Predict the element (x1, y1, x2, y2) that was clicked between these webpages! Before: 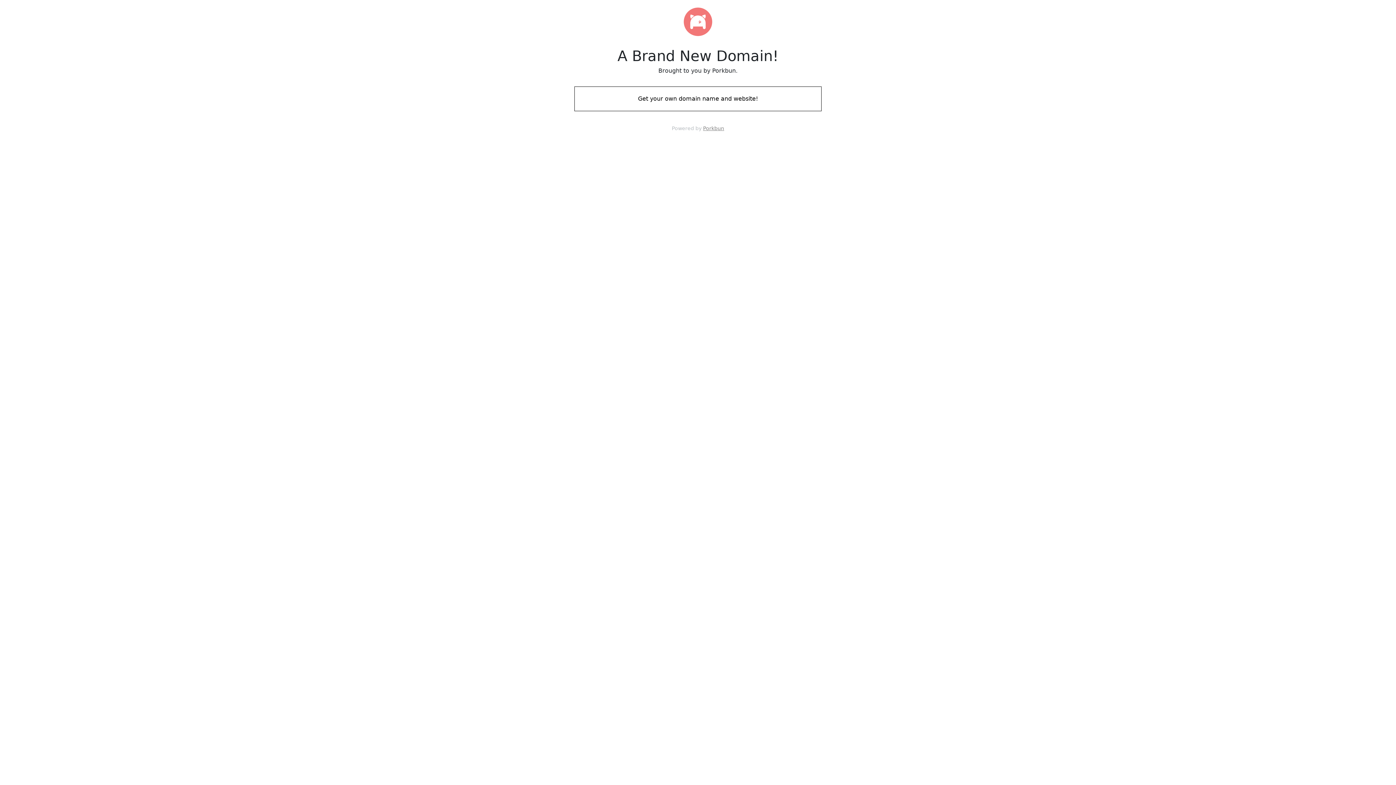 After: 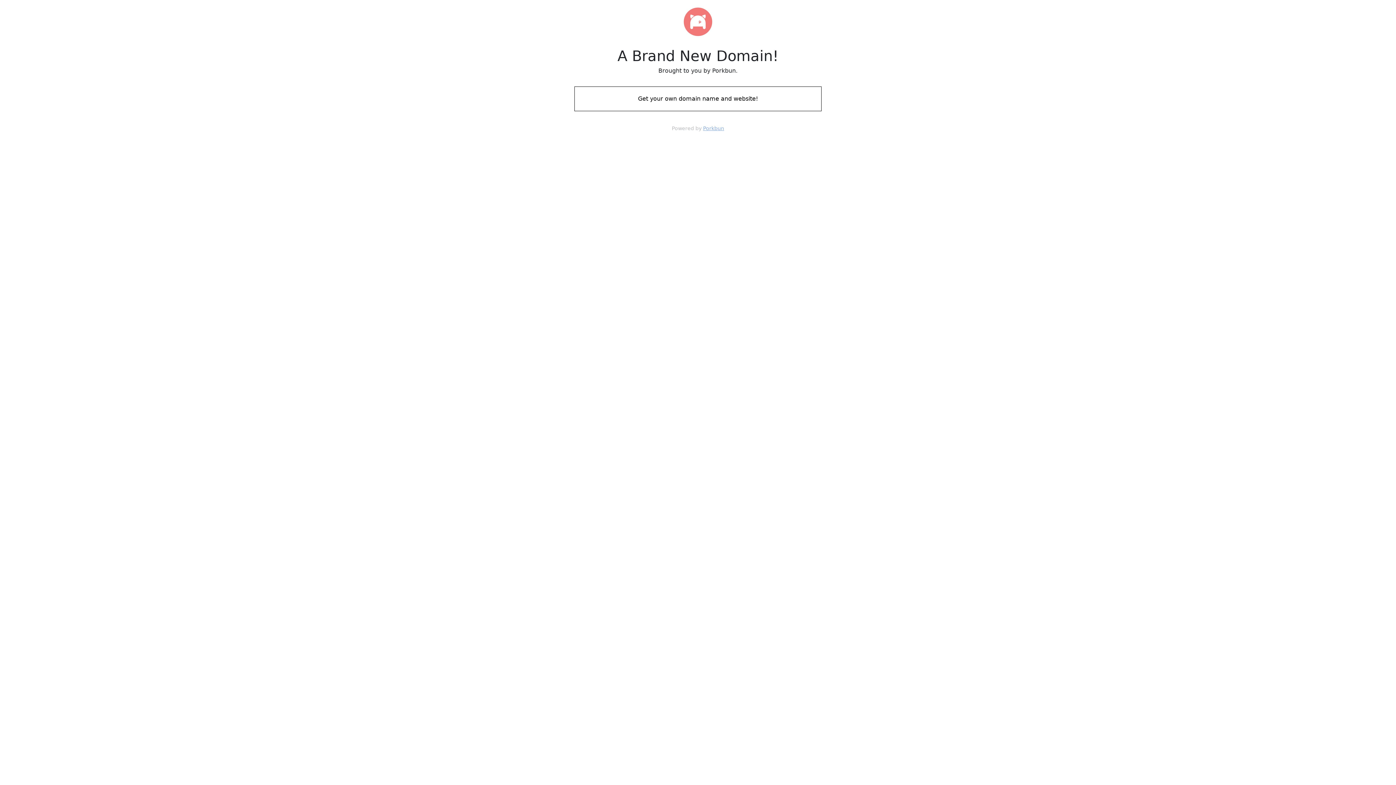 Action: label: Porkbun bbox: (703, 125, 724, 131)